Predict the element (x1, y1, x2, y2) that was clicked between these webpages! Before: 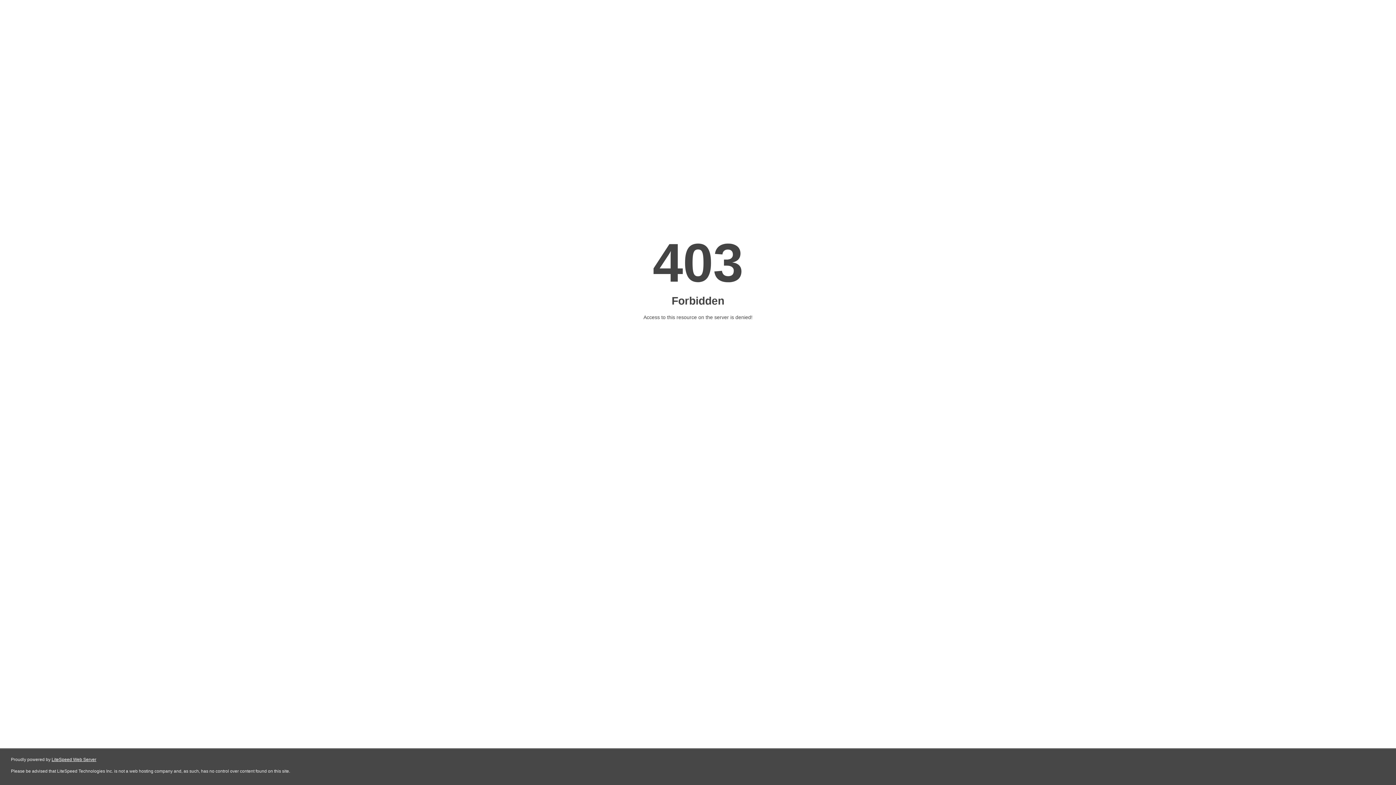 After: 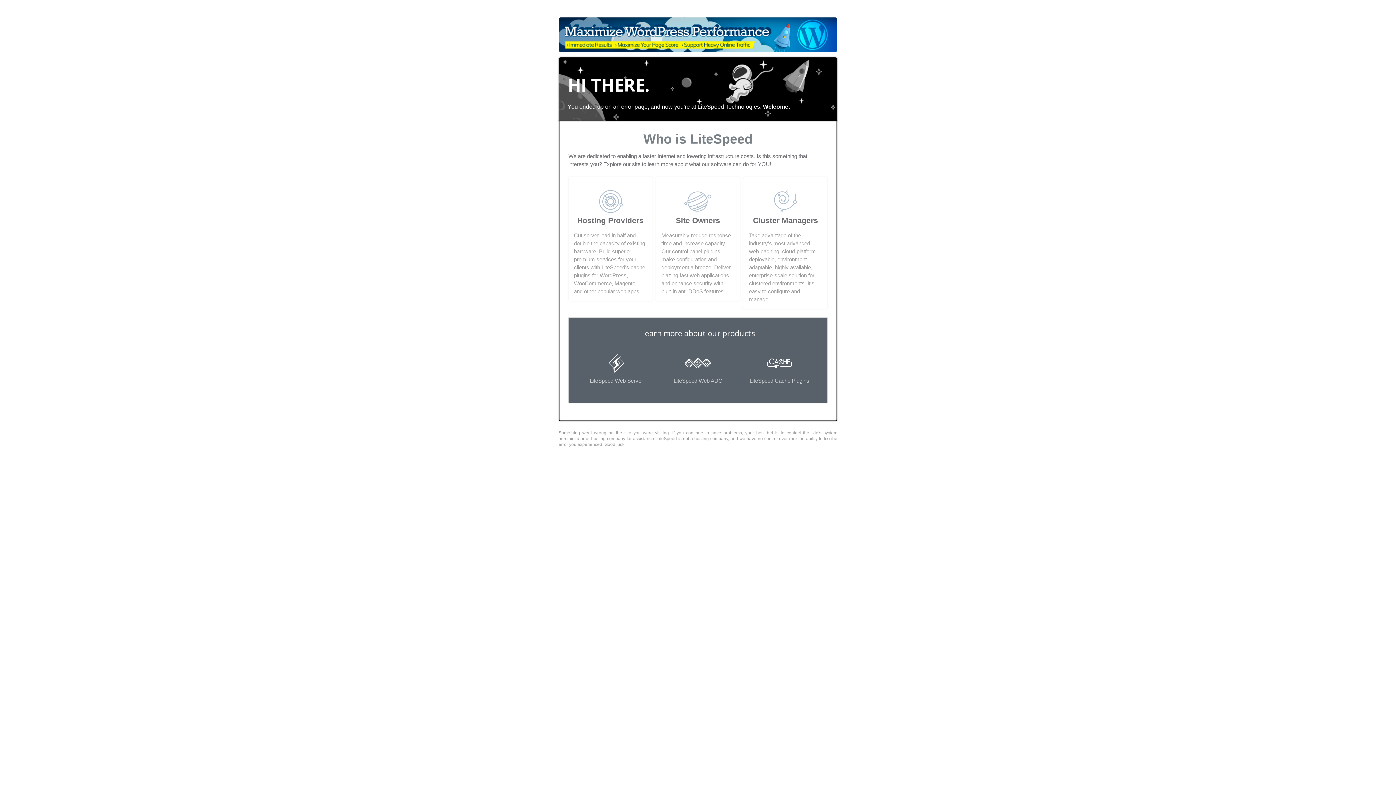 Action: bbox: (51, 757, 96, 762) label: LiteSpeed Web Server